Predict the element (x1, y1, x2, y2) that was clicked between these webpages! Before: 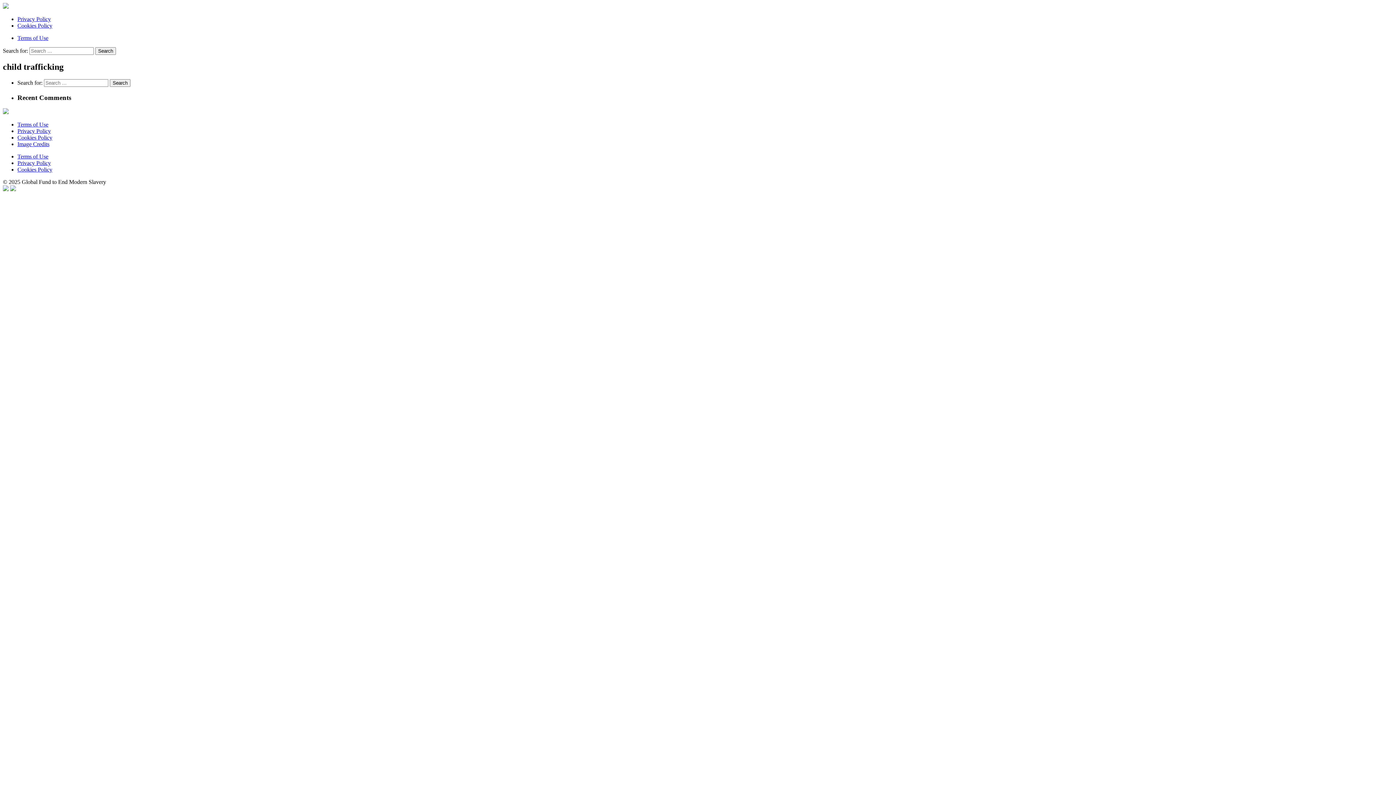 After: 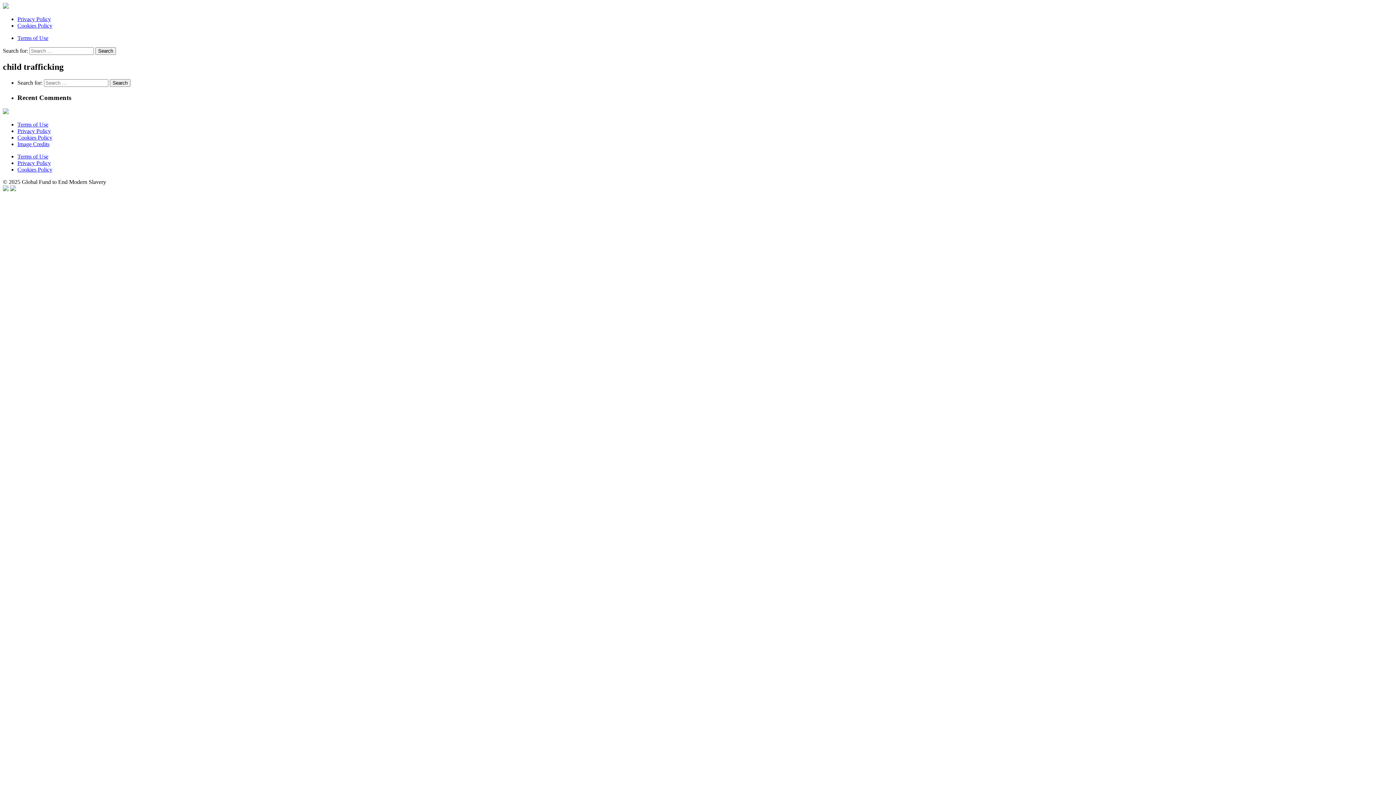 Action: bbox: (2, 186, 8, 192)